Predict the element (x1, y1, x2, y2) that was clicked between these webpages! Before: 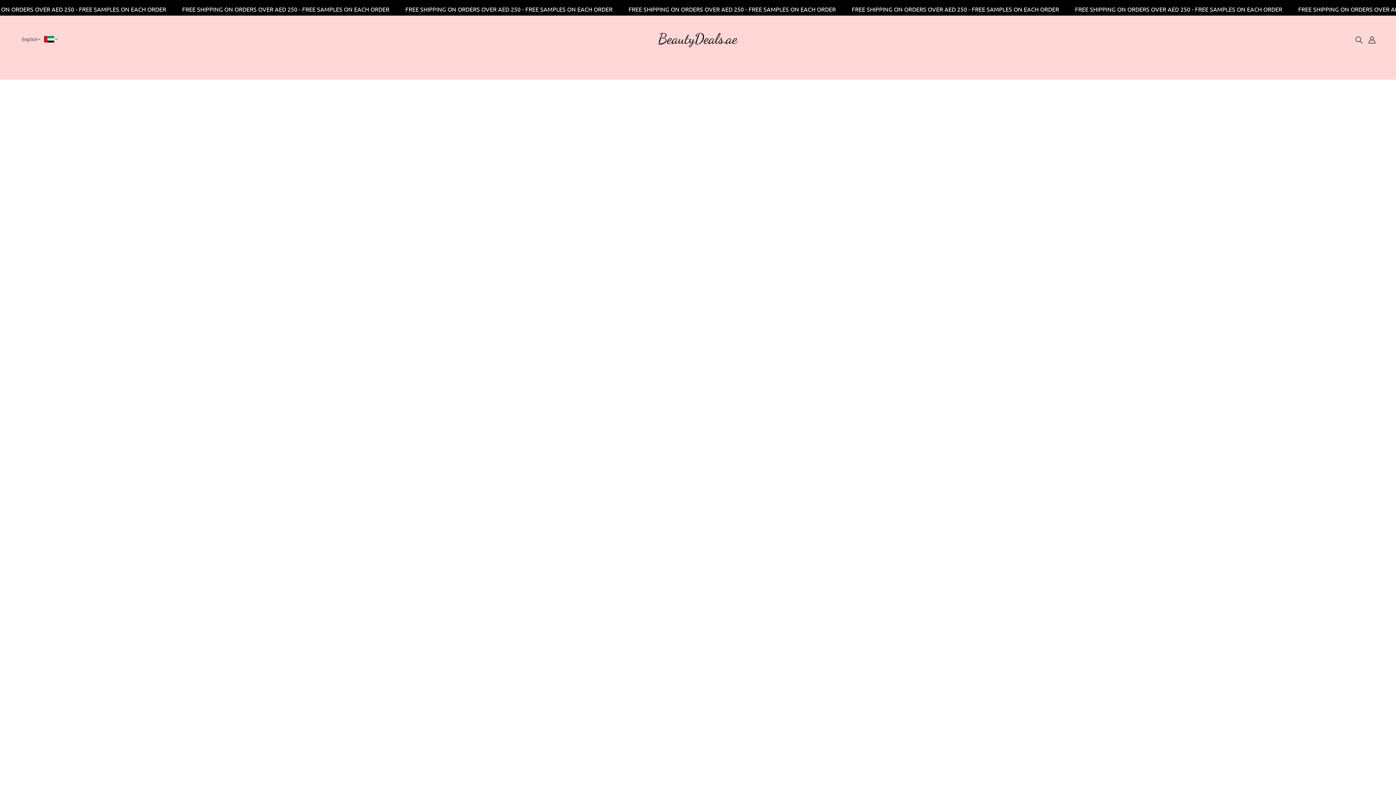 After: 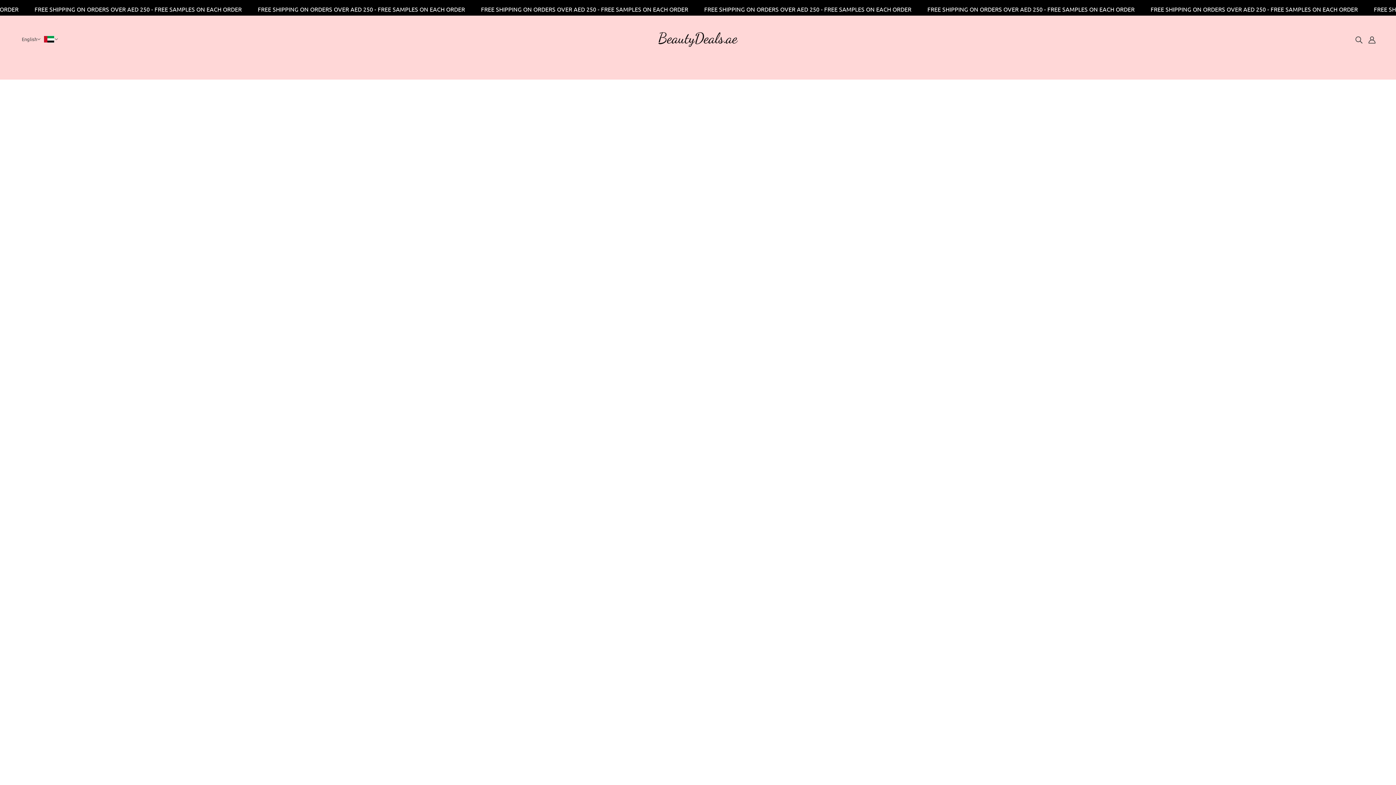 Action: label: Home bbox: (17, 107, 31, 113)